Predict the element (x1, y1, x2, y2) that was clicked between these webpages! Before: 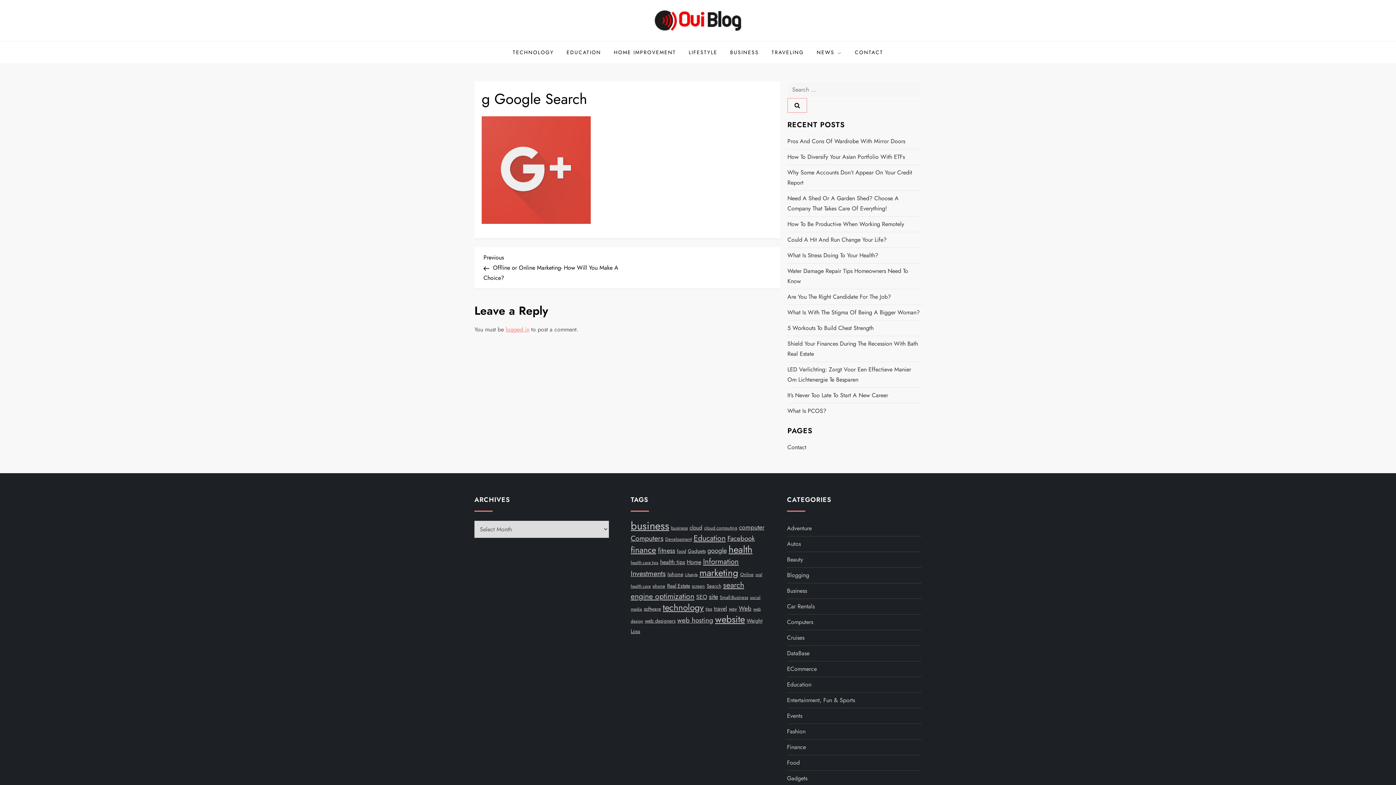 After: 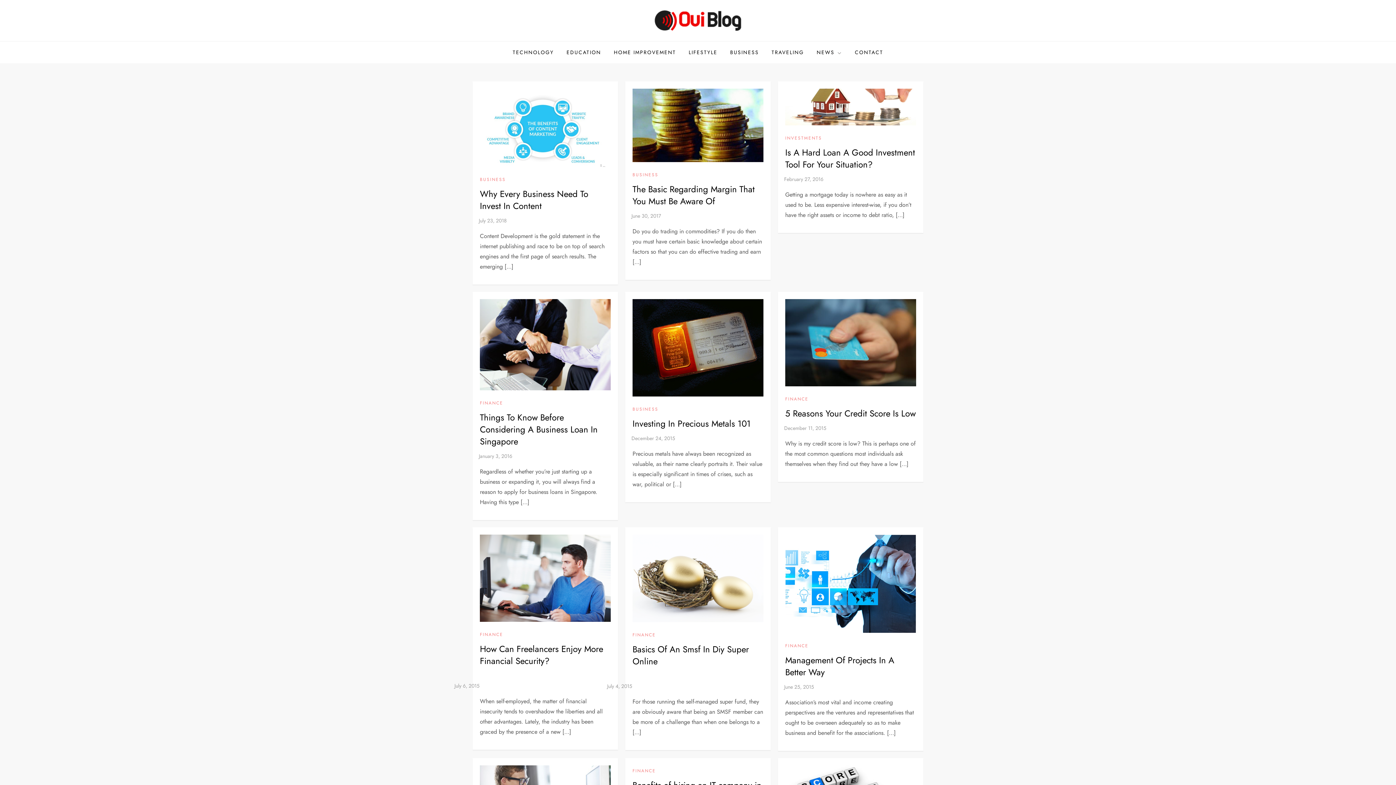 Action: bbox: (630, 544, 656, 556) label: finance (28 items)